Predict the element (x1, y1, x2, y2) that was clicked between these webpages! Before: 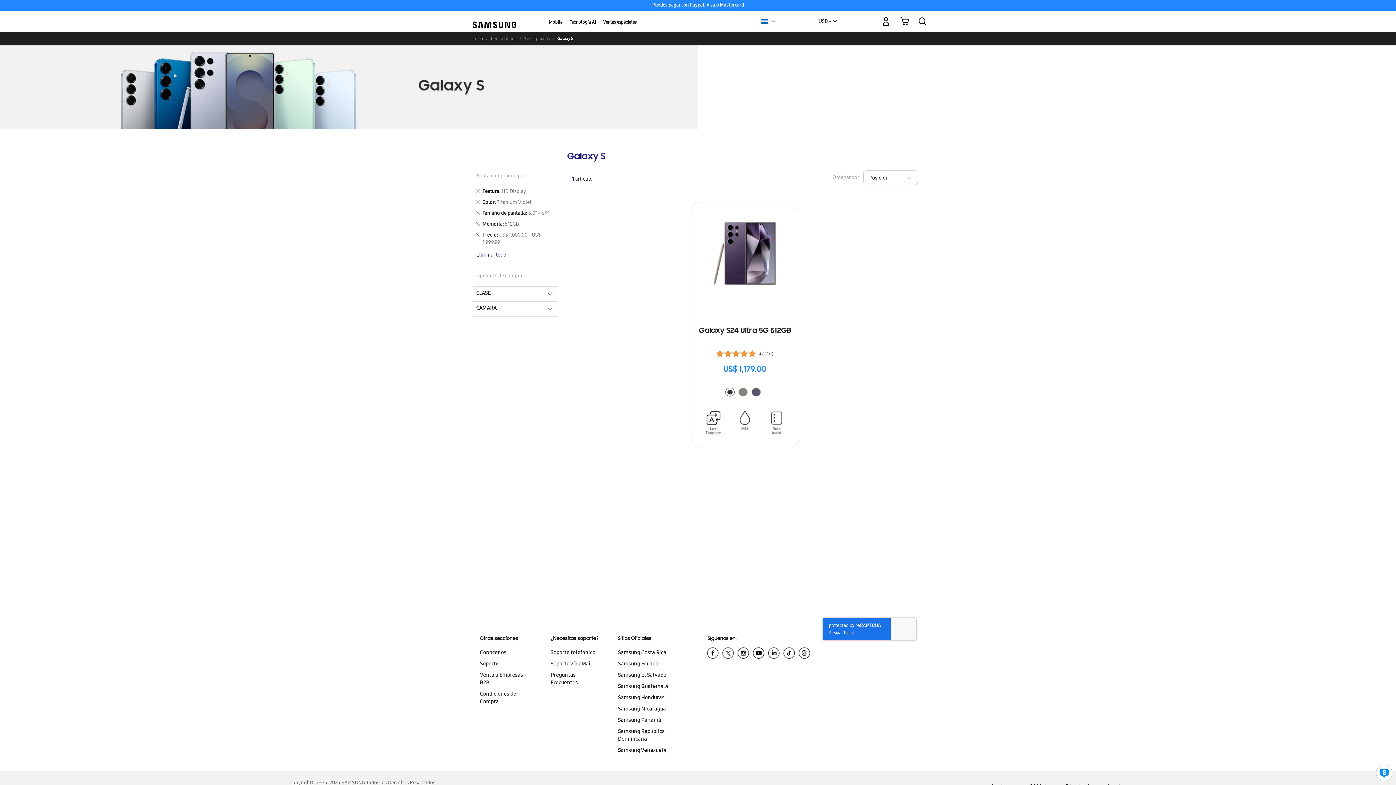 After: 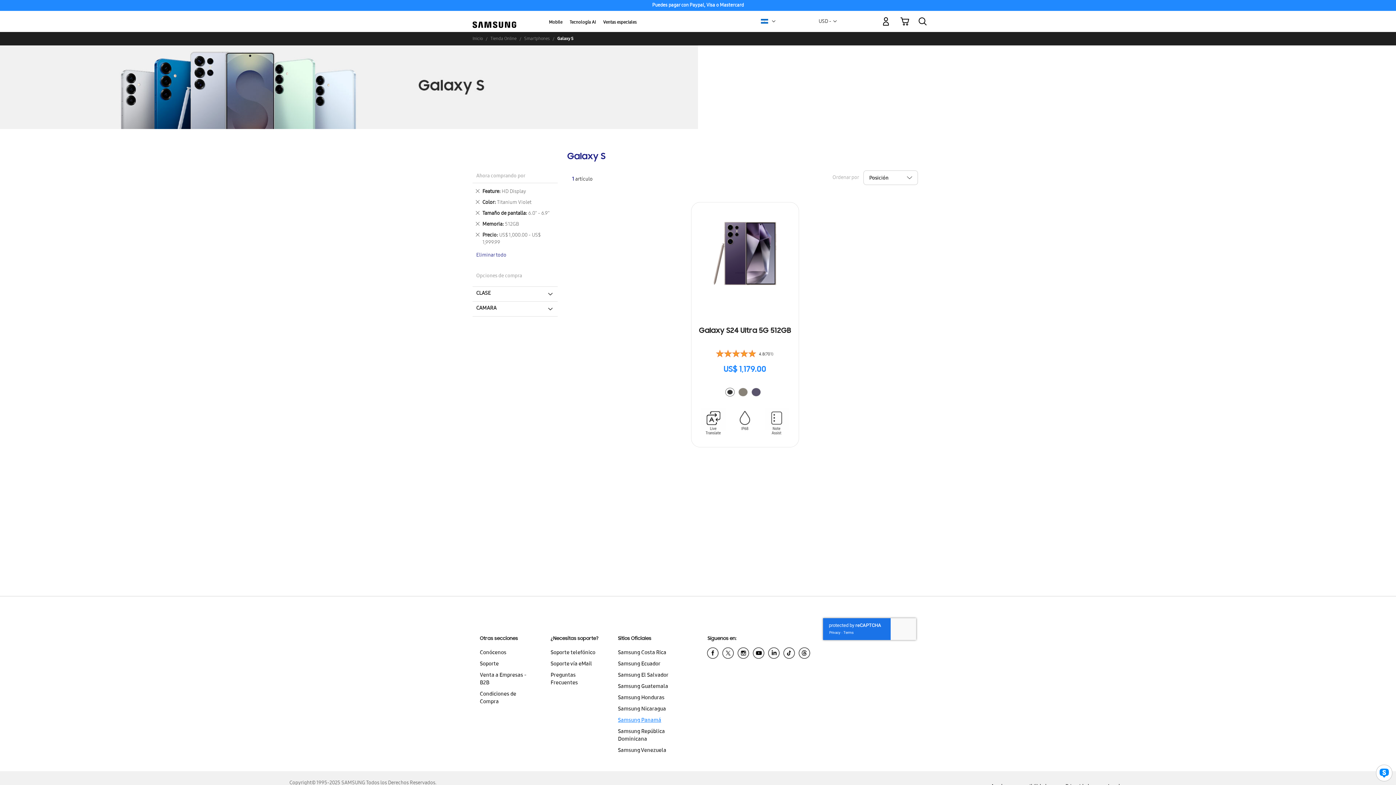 Action: bbox: (618, 715, 689, 726) label: Samsung Panamá